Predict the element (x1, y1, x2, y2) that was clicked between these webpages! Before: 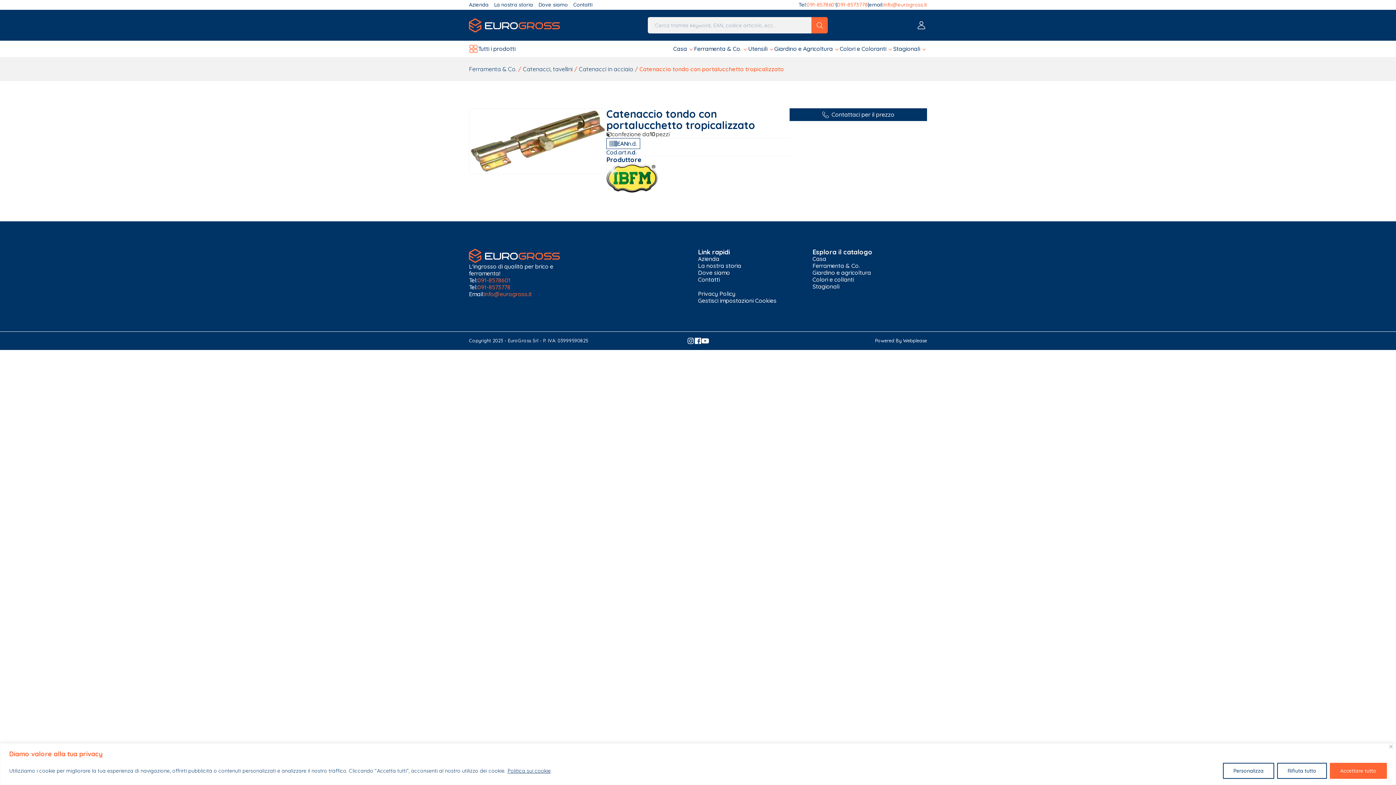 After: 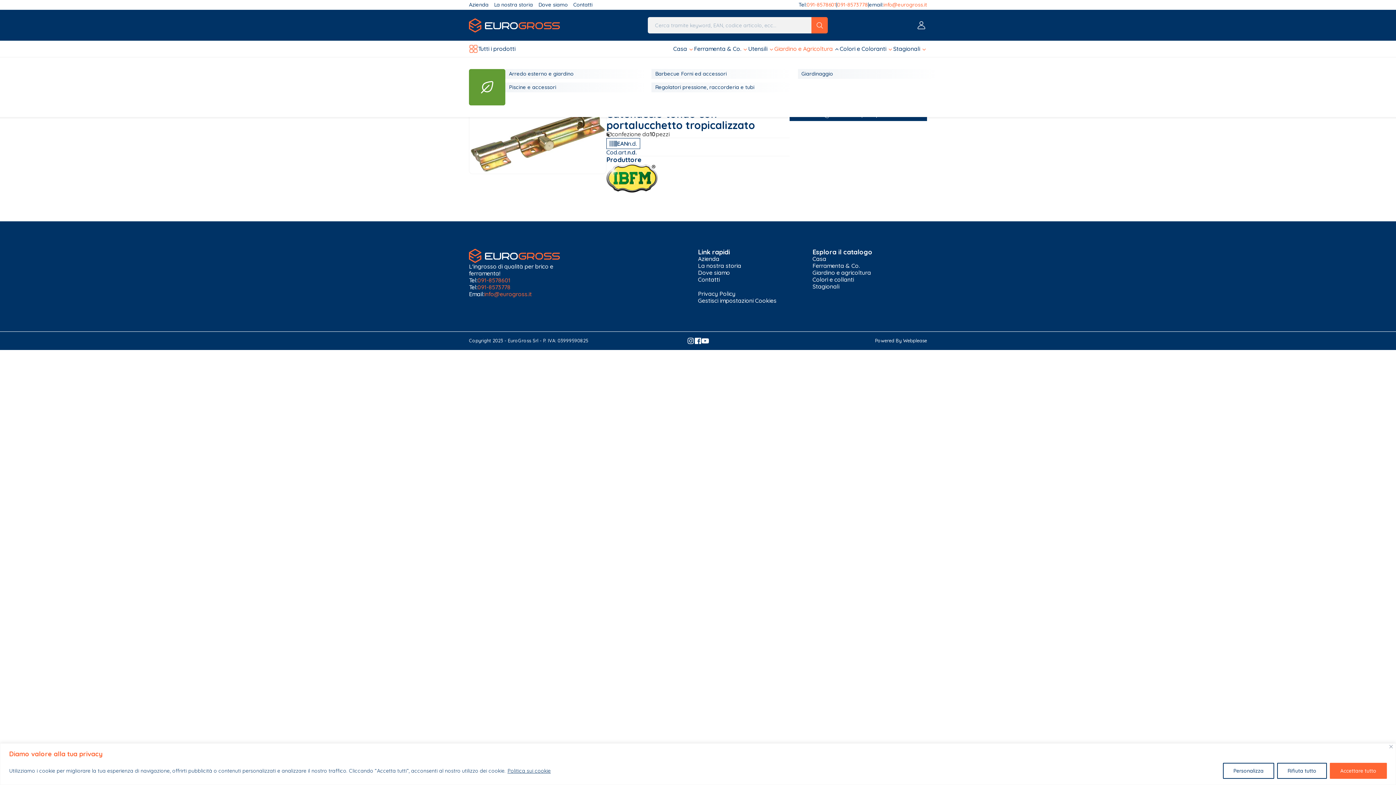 Action: label: Giardino e Agricoltura bbox: (774, 45, 840, 52)